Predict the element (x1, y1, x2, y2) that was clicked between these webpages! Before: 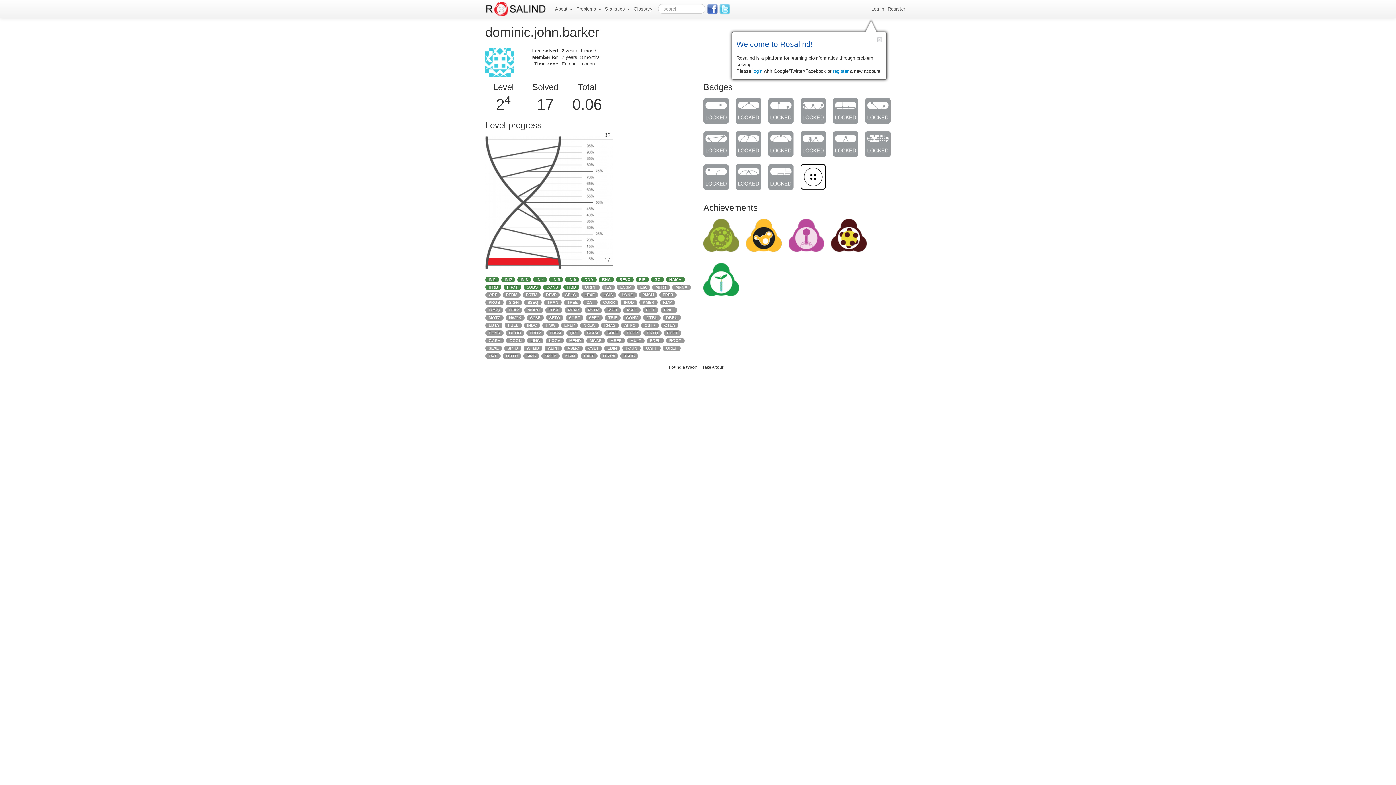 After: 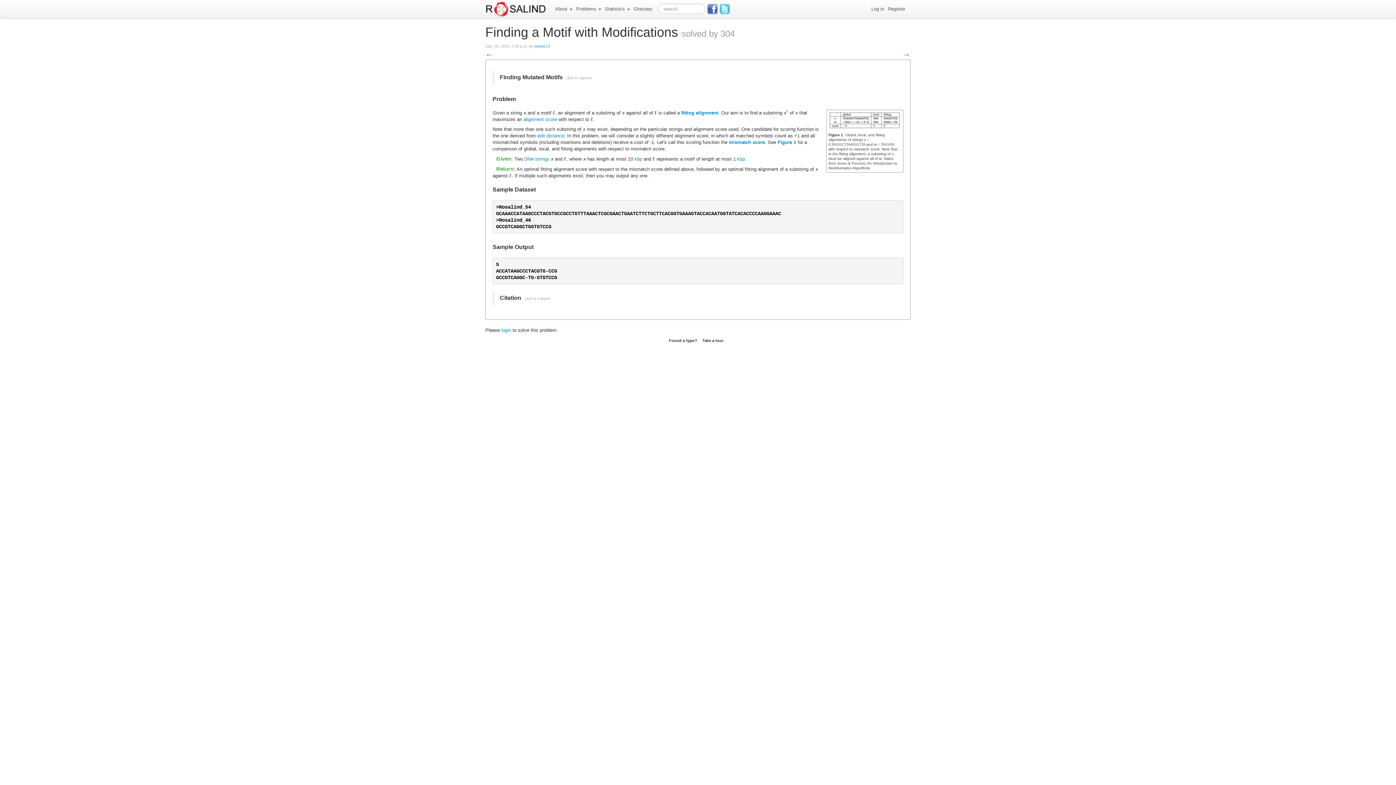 Action: bbox: (523, 353, 539, 358) label: SIMS